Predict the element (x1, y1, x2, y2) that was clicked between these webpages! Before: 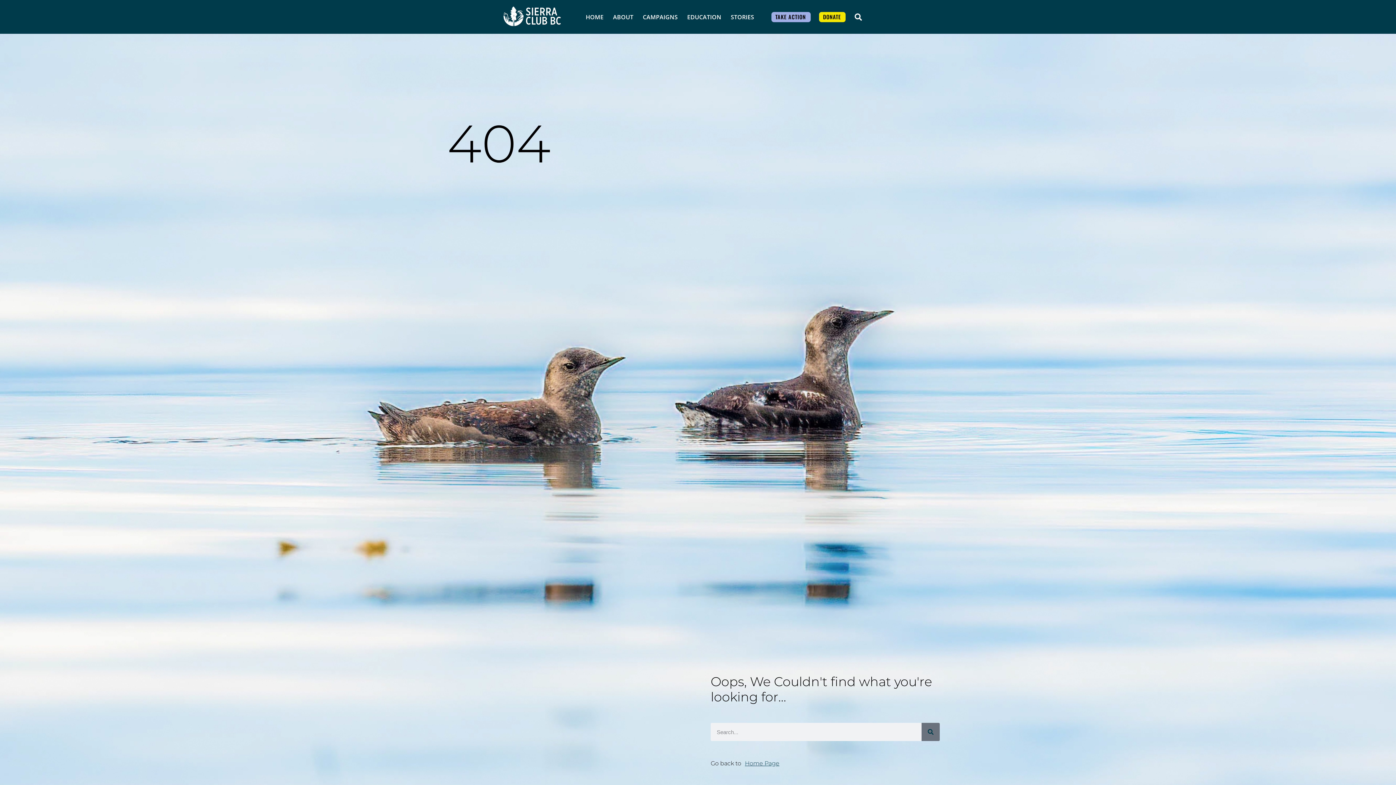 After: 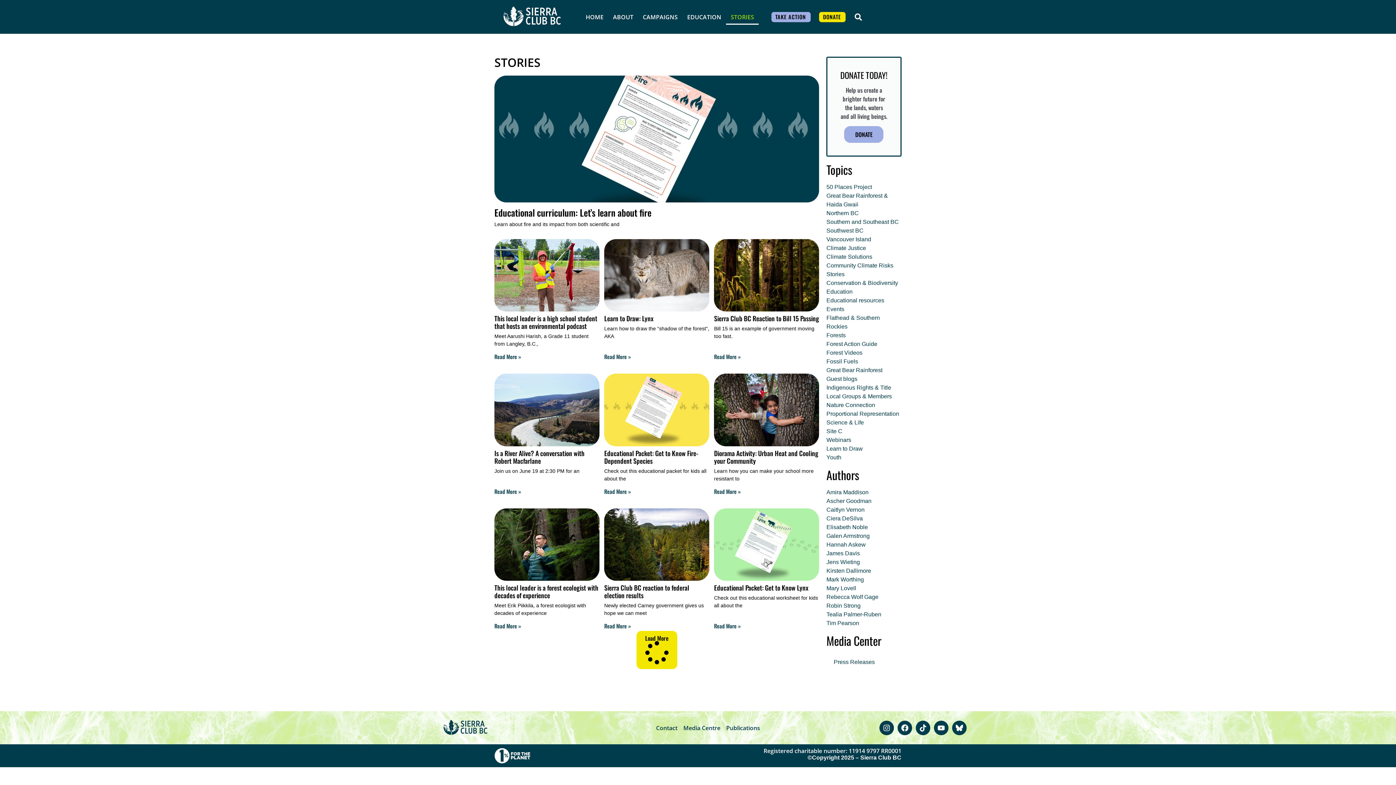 Action: bbox: (726, 9, 758, 24) label: STORIES